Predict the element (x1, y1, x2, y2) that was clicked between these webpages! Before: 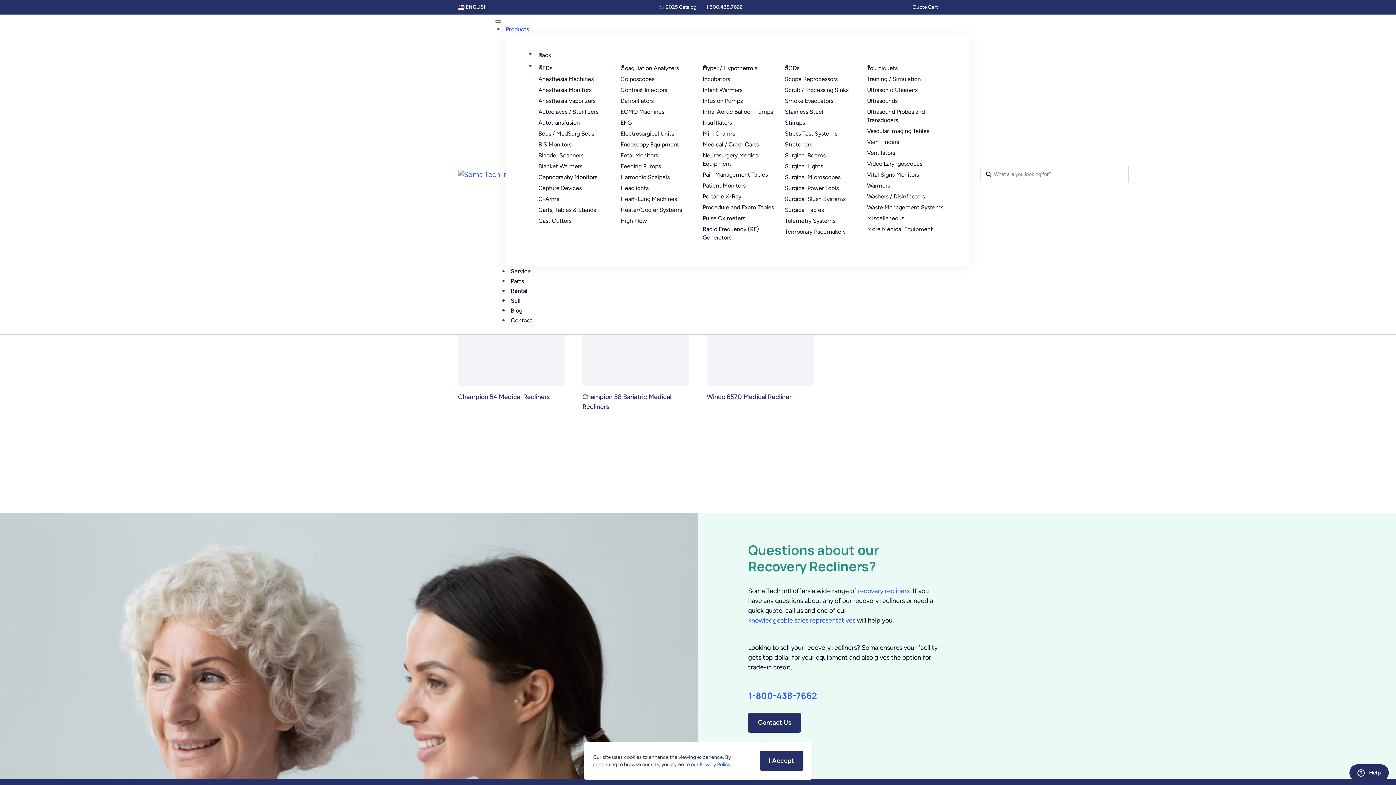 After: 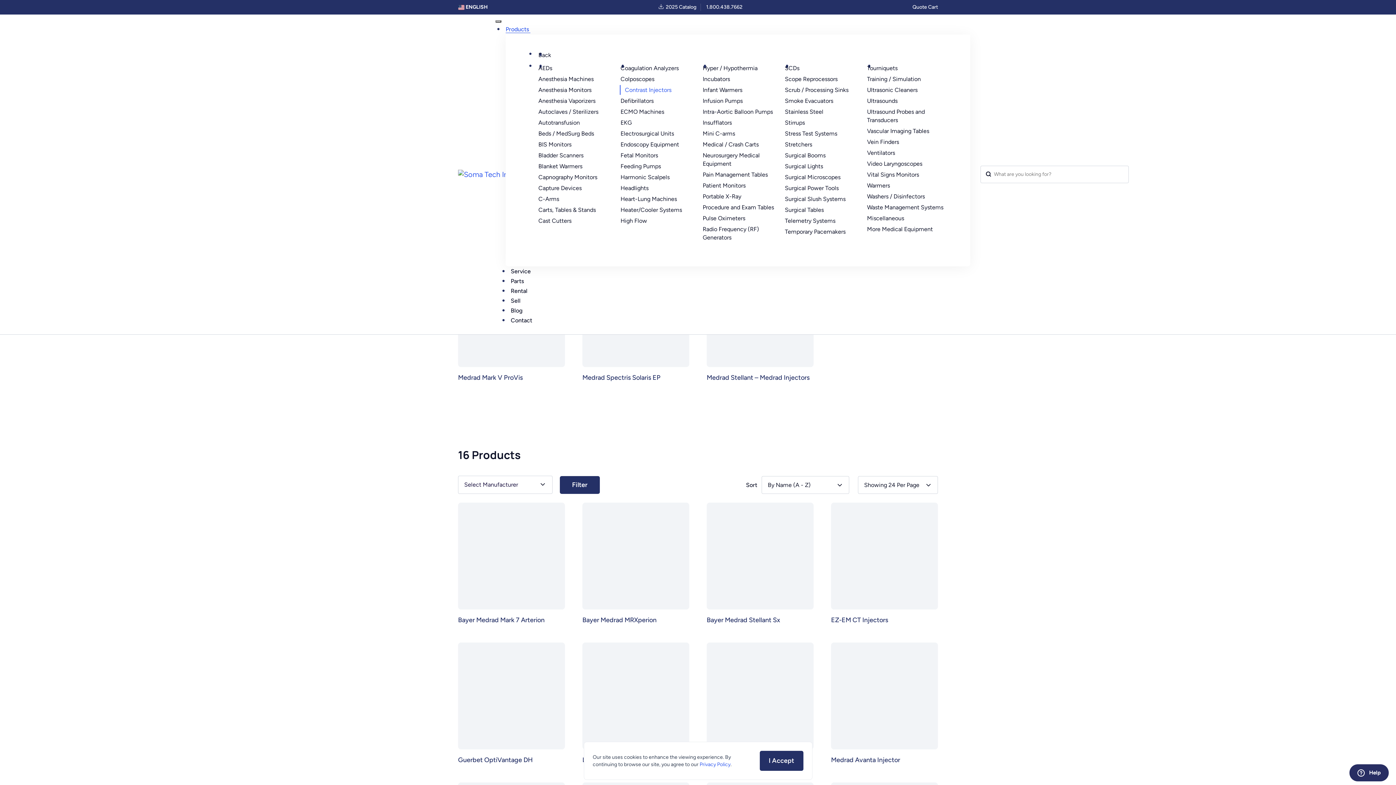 Action: label: Contrast Injectors bbox: (620, 85, 682, 94)